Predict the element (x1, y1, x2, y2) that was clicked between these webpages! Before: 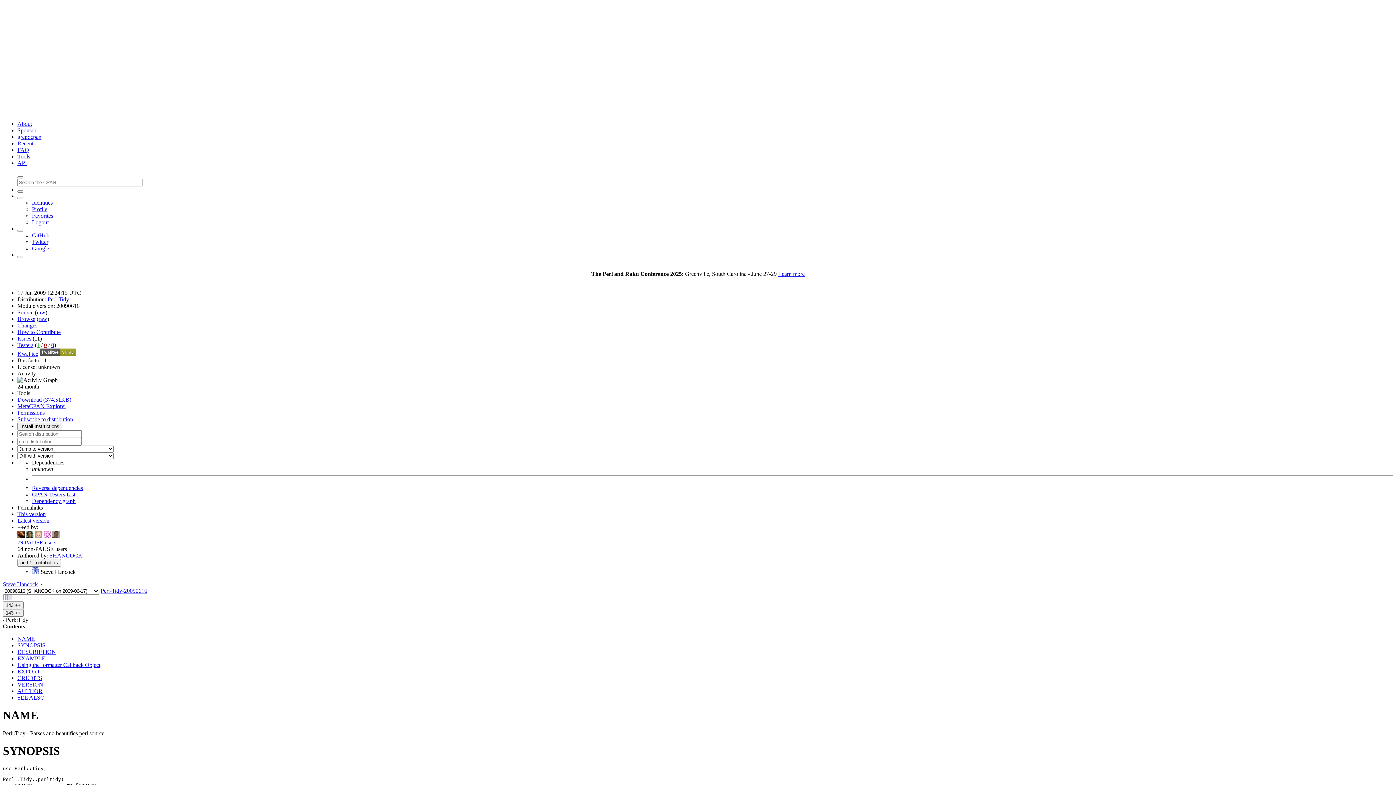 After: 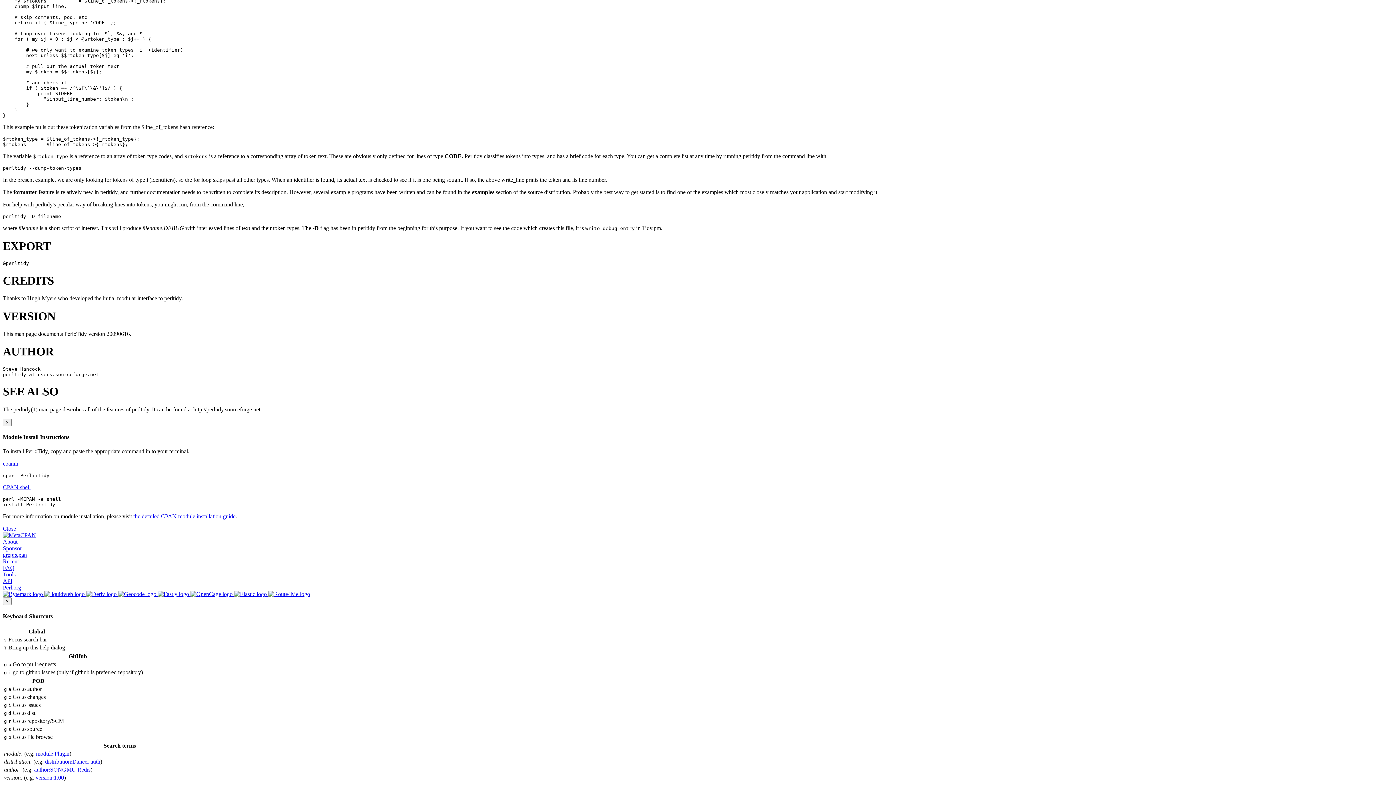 Action: label: SEE ALSO bbox: (17, 694, 44, 701)